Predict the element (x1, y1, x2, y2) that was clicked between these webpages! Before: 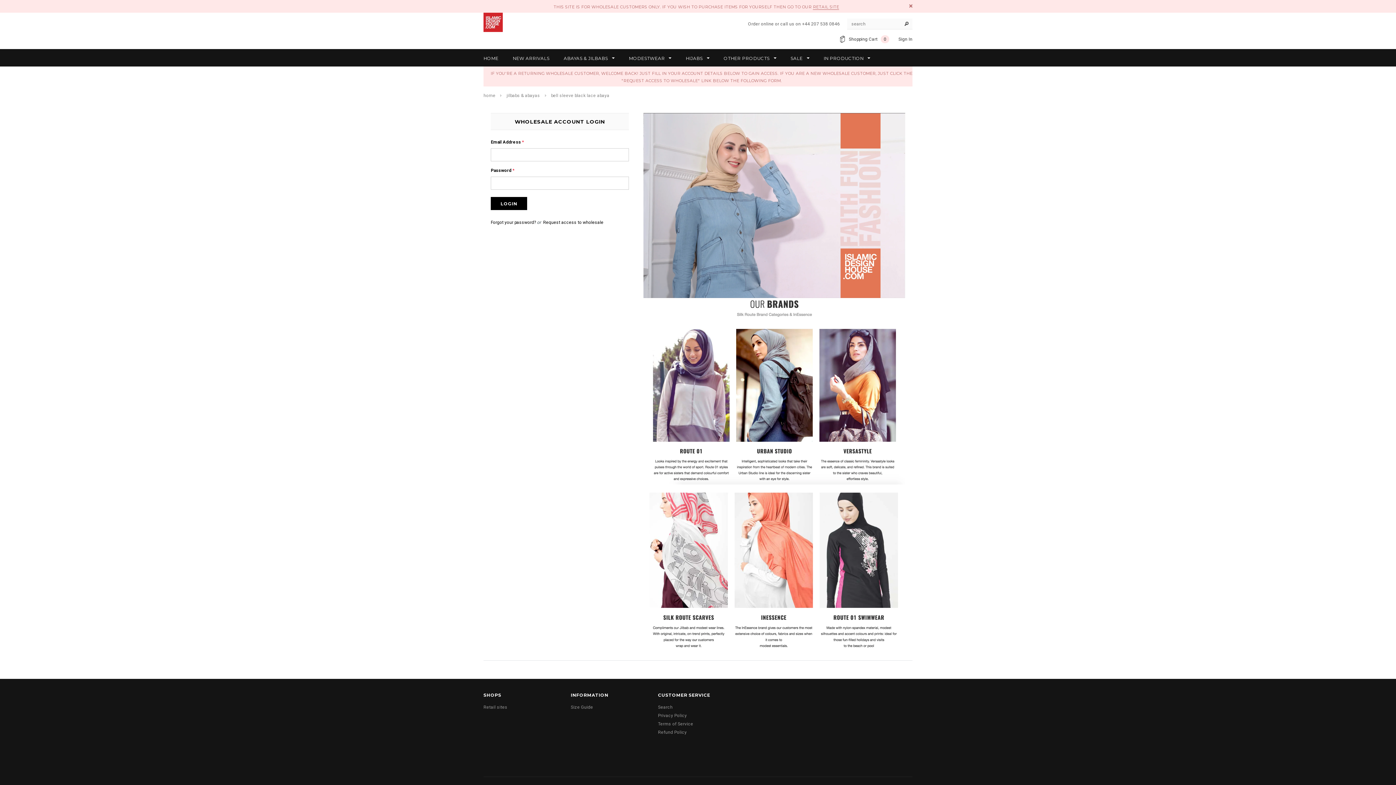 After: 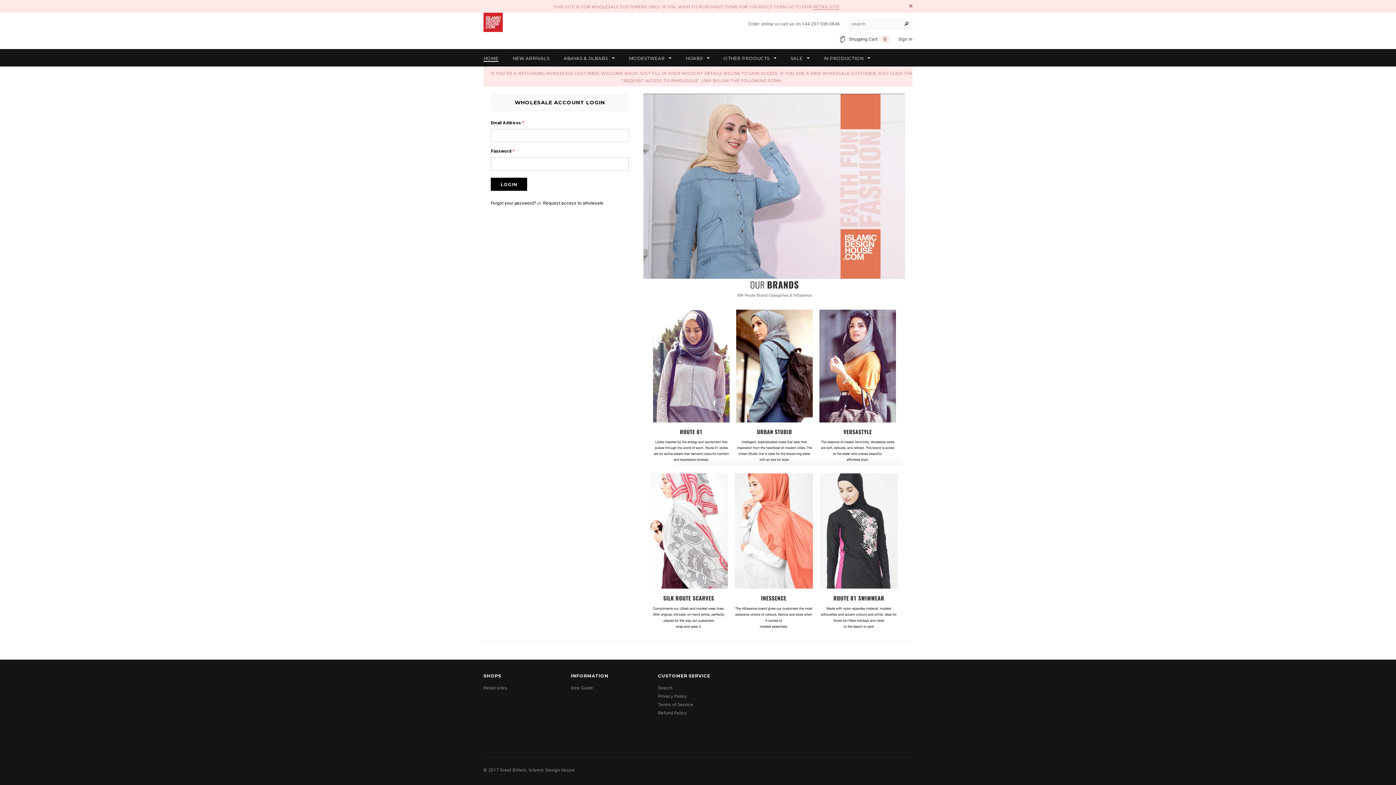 Action: bbox: (483, 15, 502, 27)